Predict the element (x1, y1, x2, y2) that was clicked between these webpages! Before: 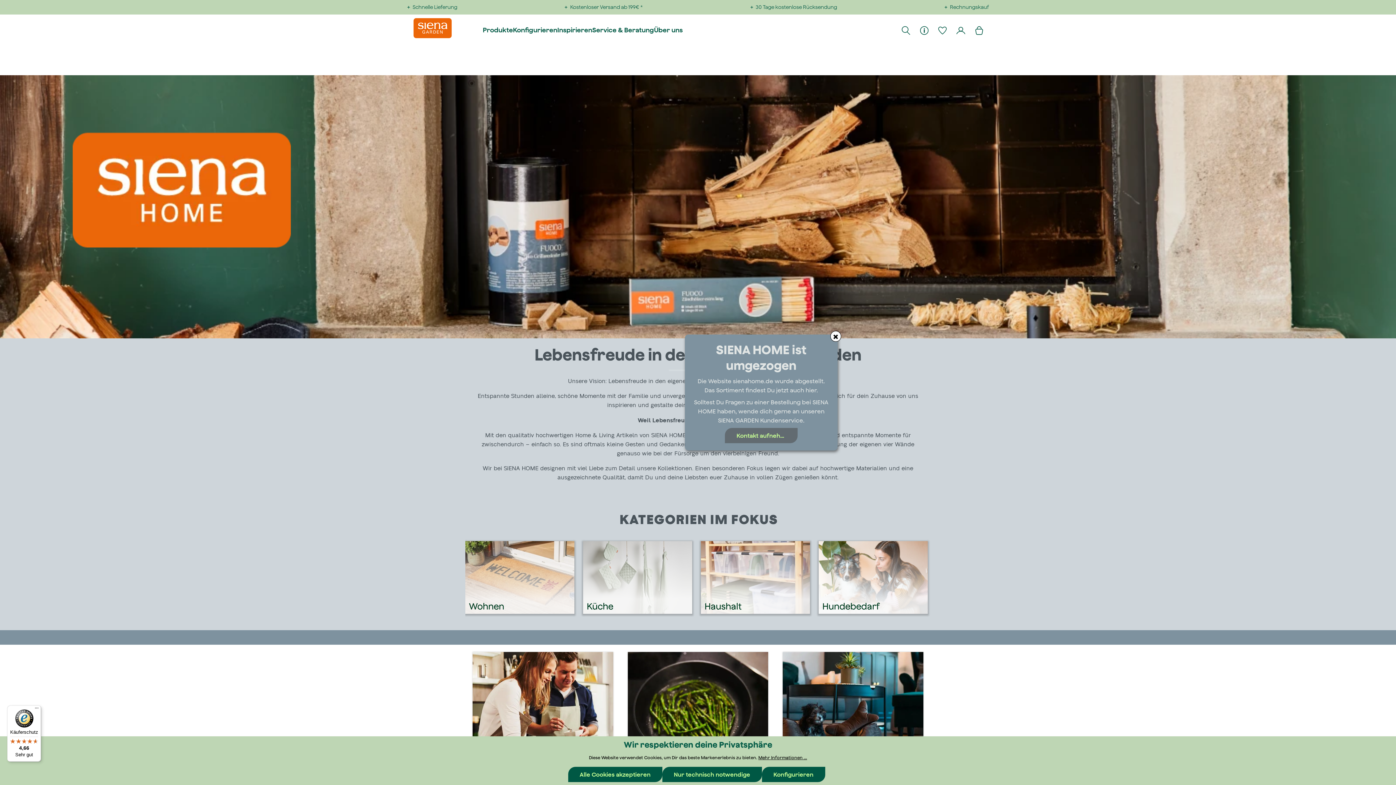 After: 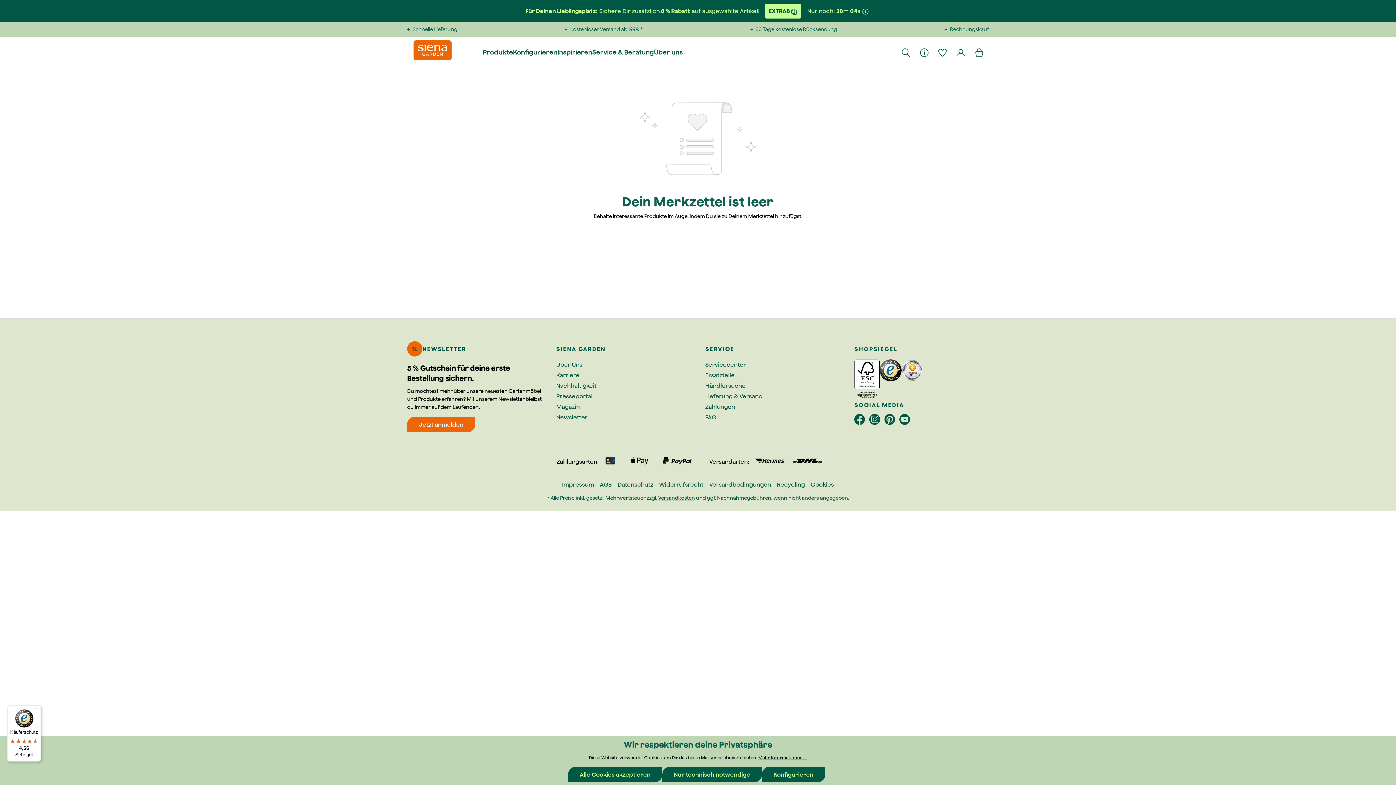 Action: bbox: (934, 20, 952, 39) label: Merkzettel